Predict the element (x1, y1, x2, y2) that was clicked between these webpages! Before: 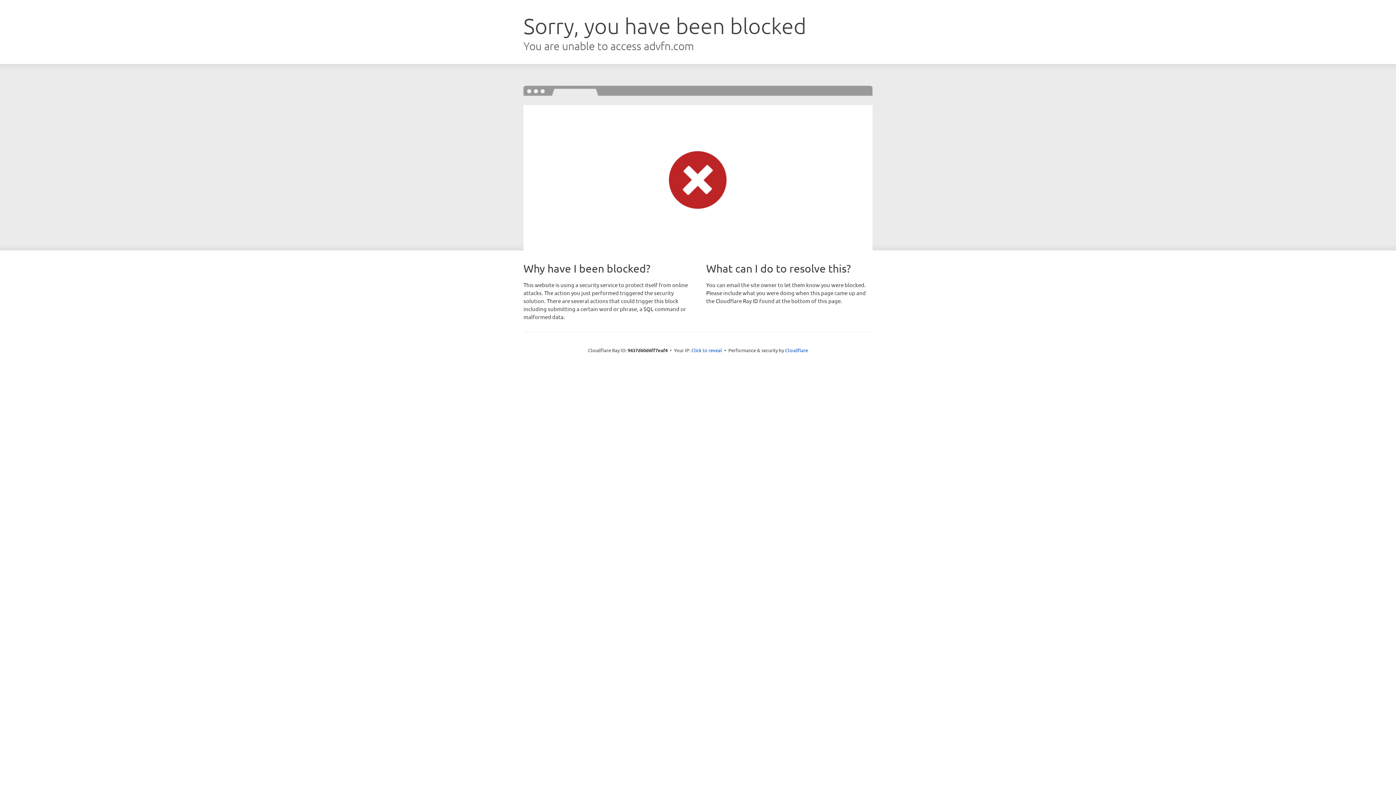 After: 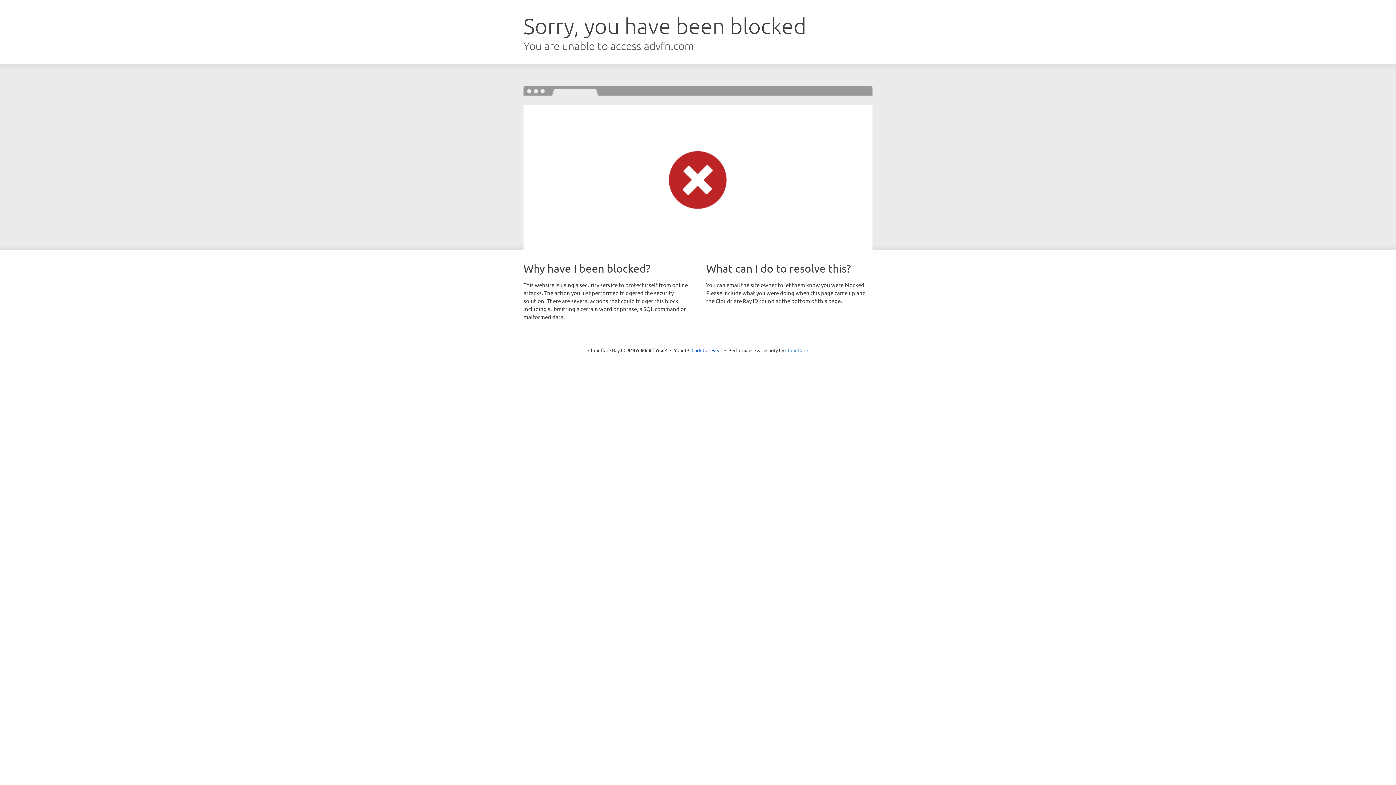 Action: bbox: (785, 347, 808, 353) label: Cloudflare